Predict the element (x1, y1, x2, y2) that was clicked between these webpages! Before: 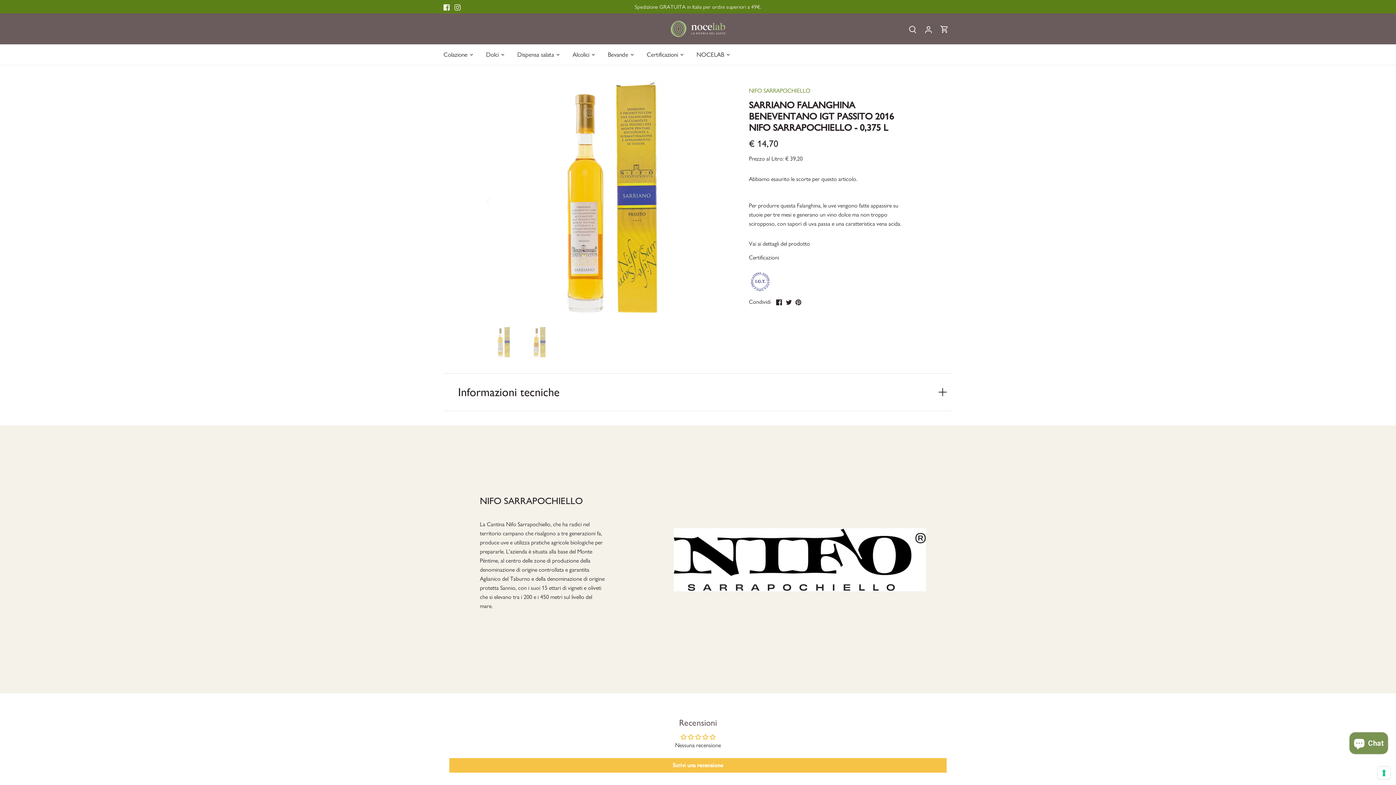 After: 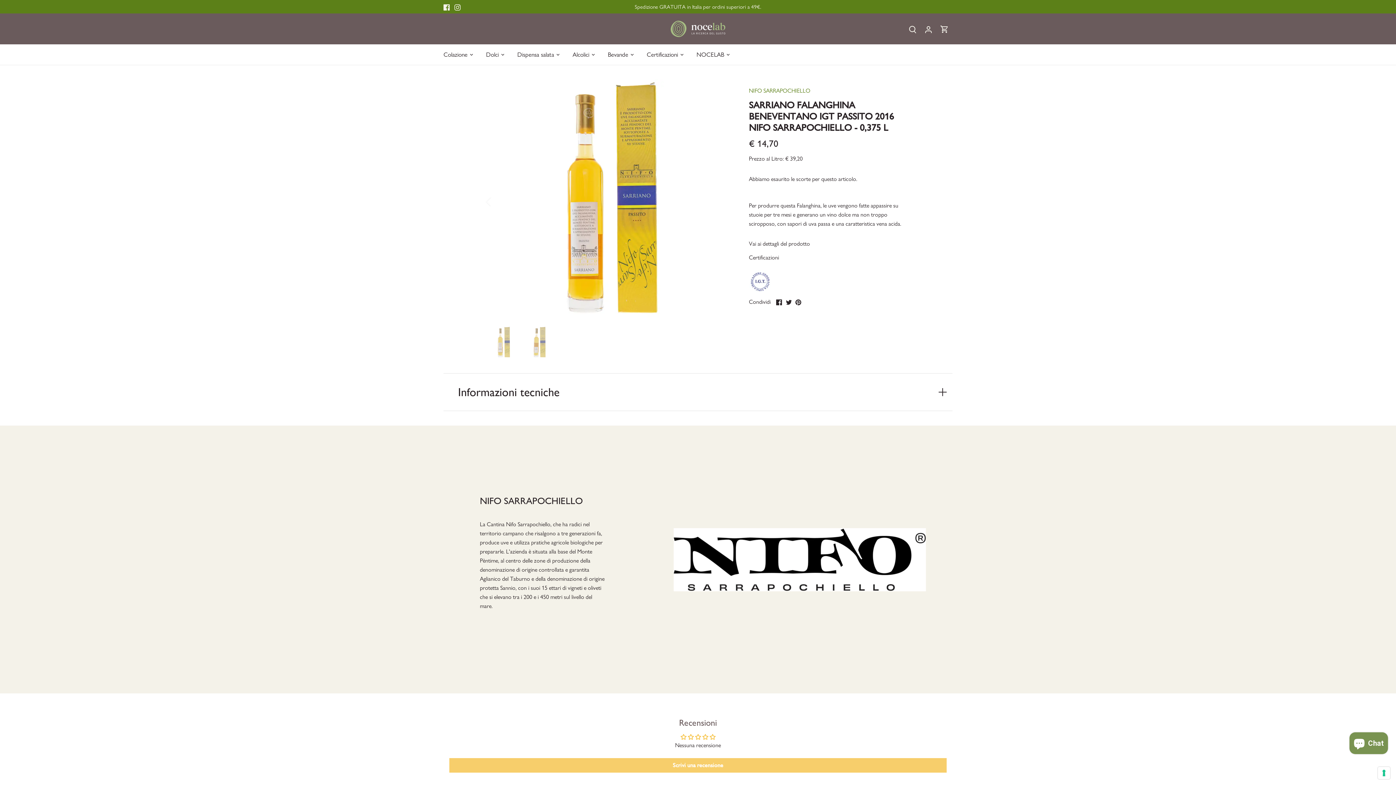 Action: bbox: (449, 758, 946, 772) label: Scrivi una recensione